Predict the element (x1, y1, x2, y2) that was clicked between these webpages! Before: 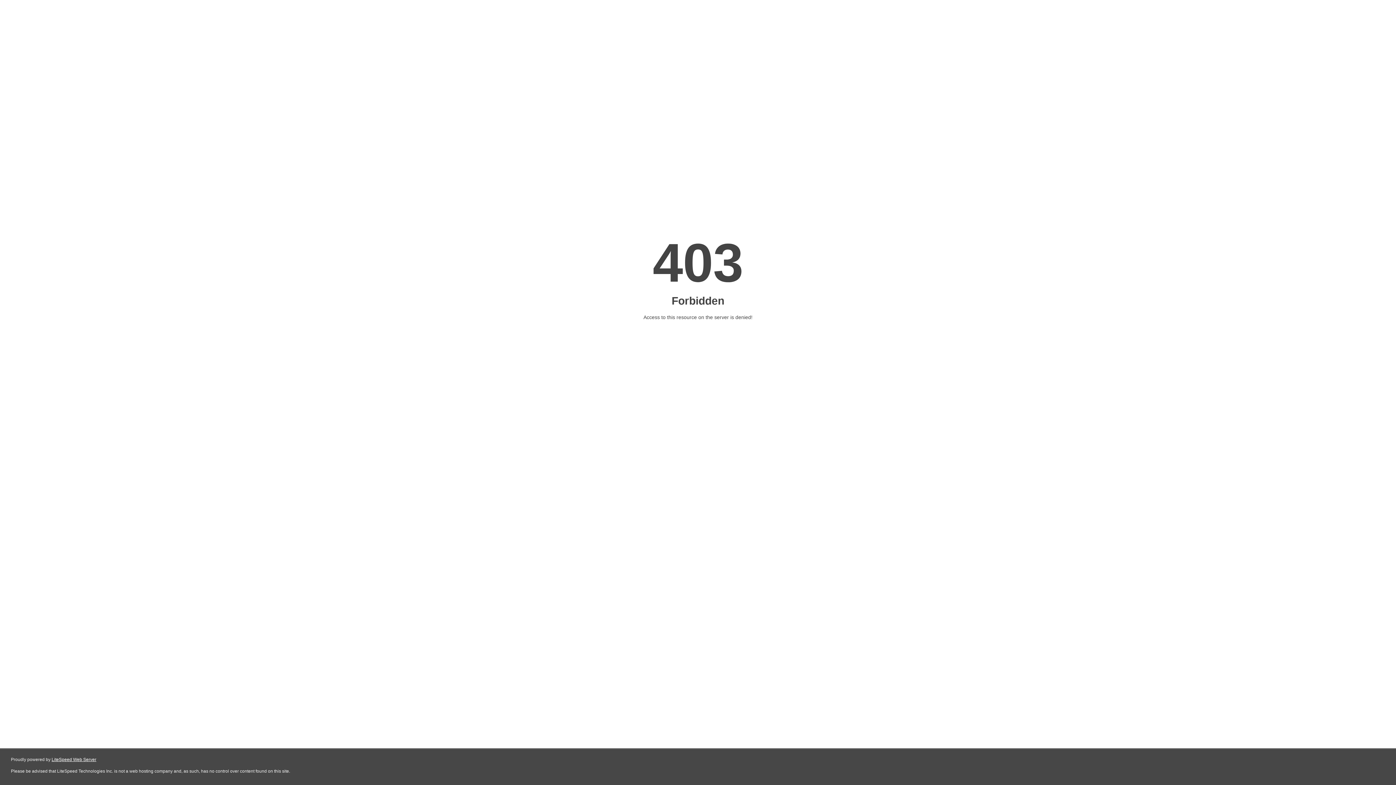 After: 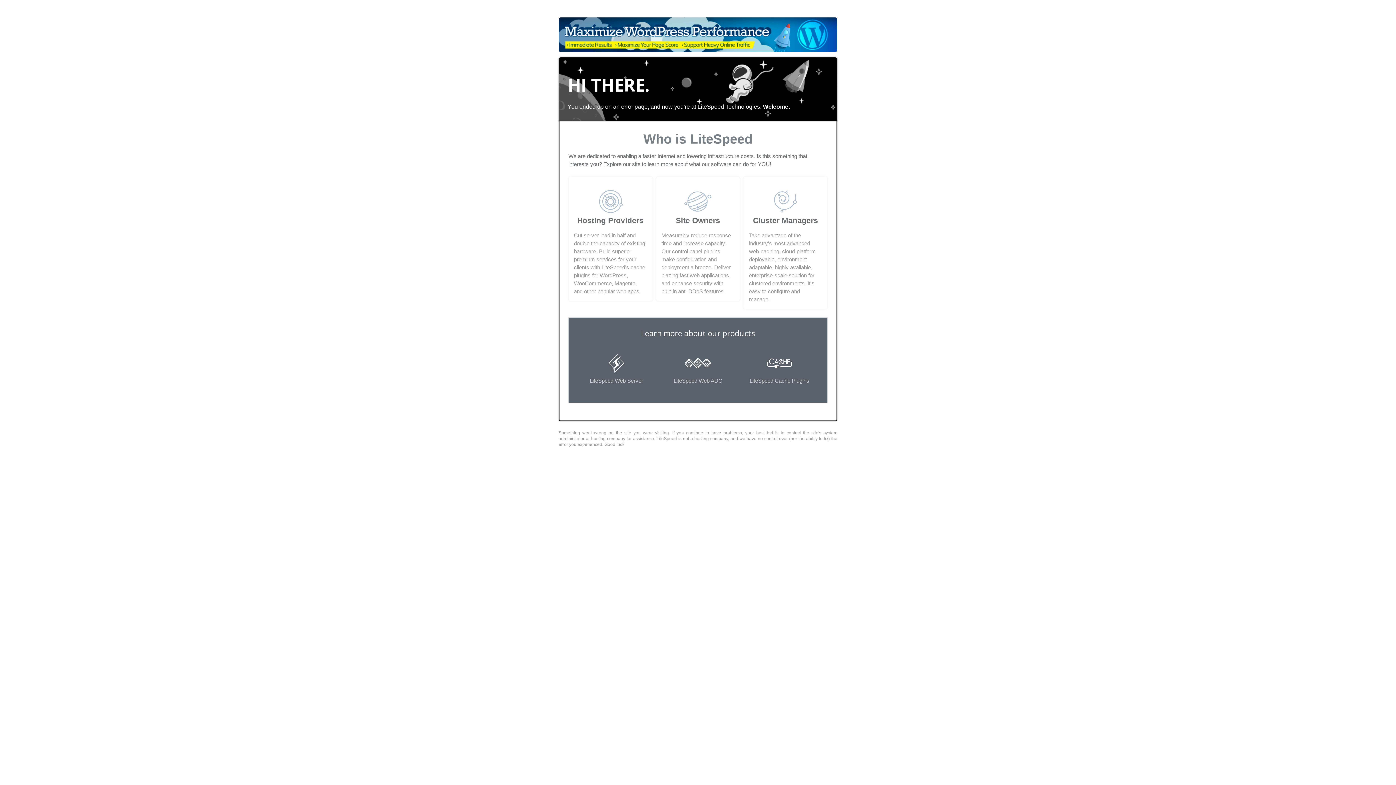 Action: label: LiteSpeed Web Server bbox: (51, 757, 96, 762)